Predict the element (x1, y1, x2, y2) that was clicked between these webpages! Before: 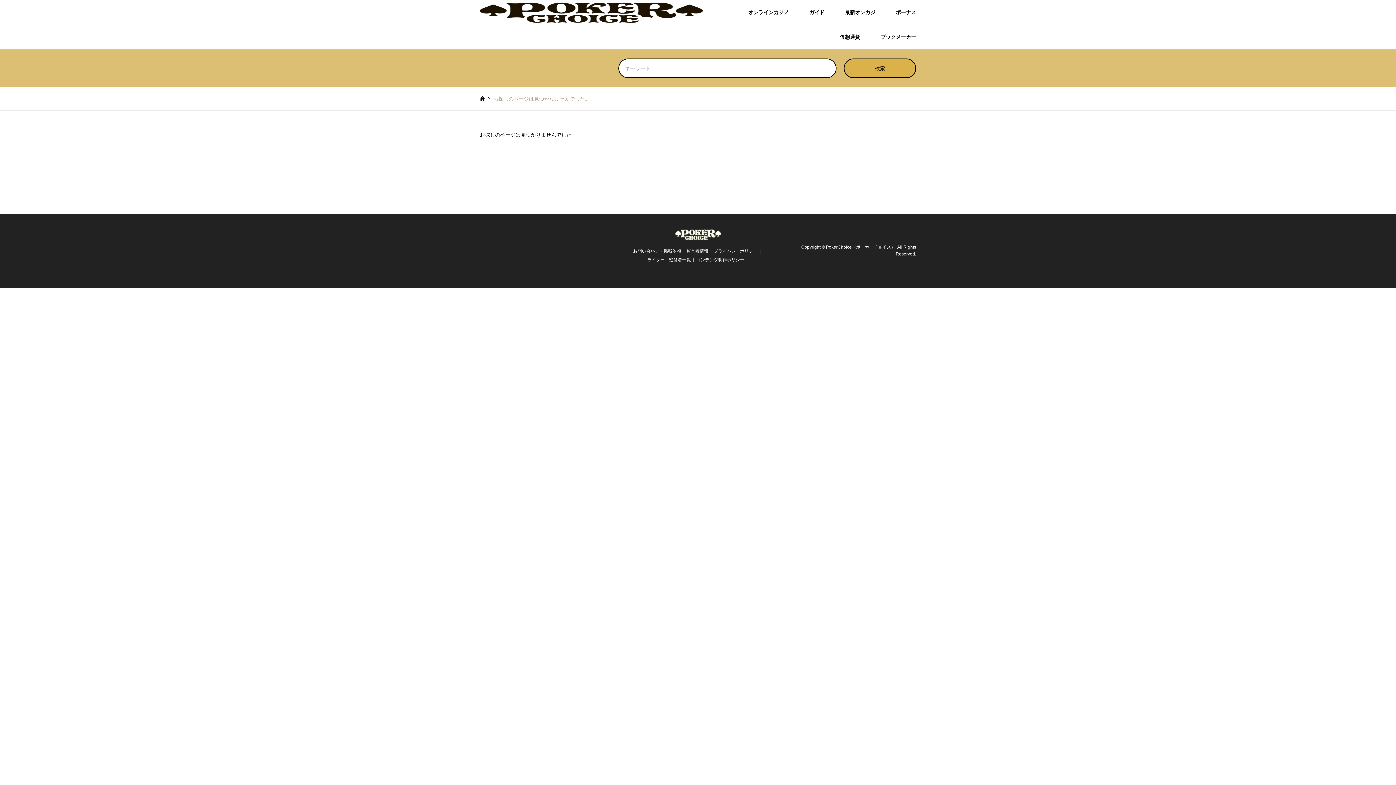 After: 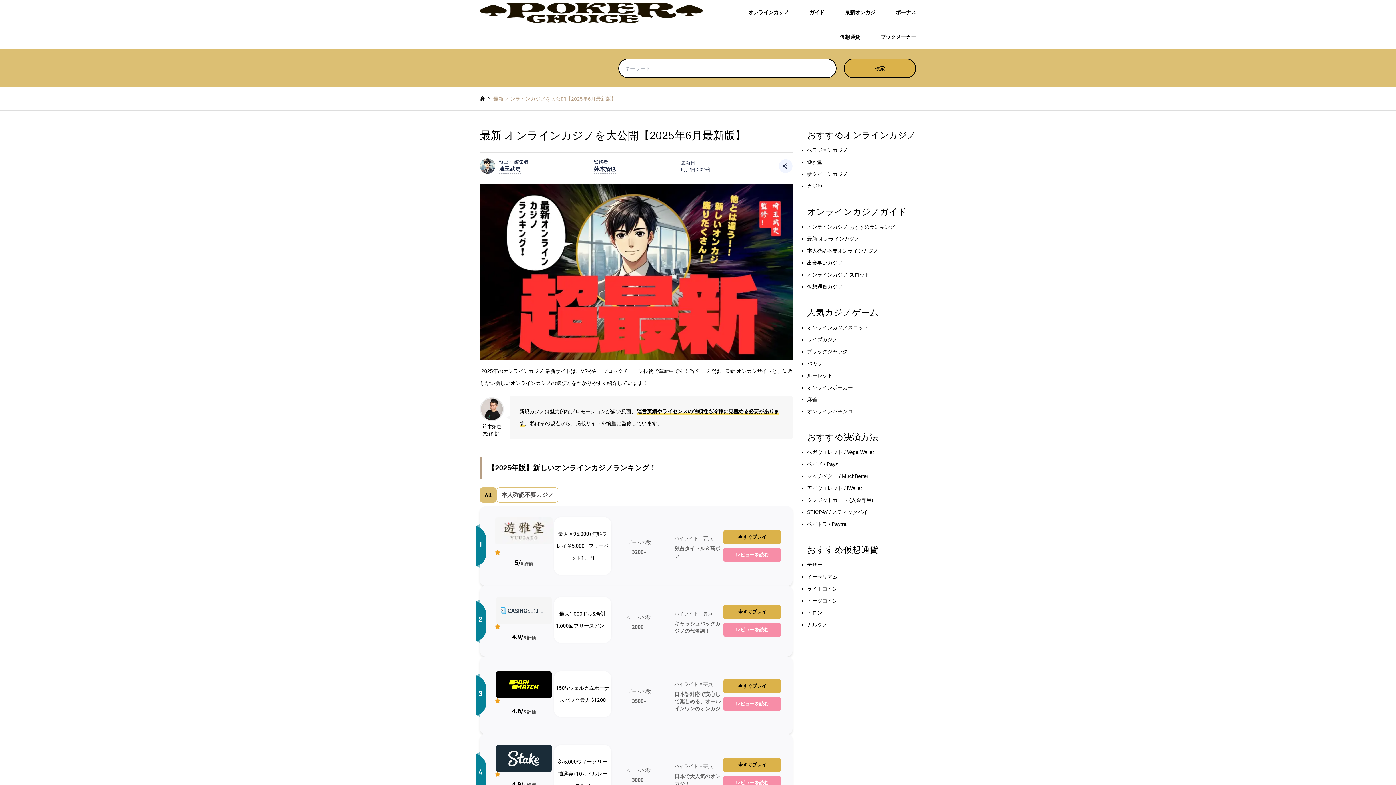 Action: bbox: (834, 0, 885, 24) label: 最新オンカジ